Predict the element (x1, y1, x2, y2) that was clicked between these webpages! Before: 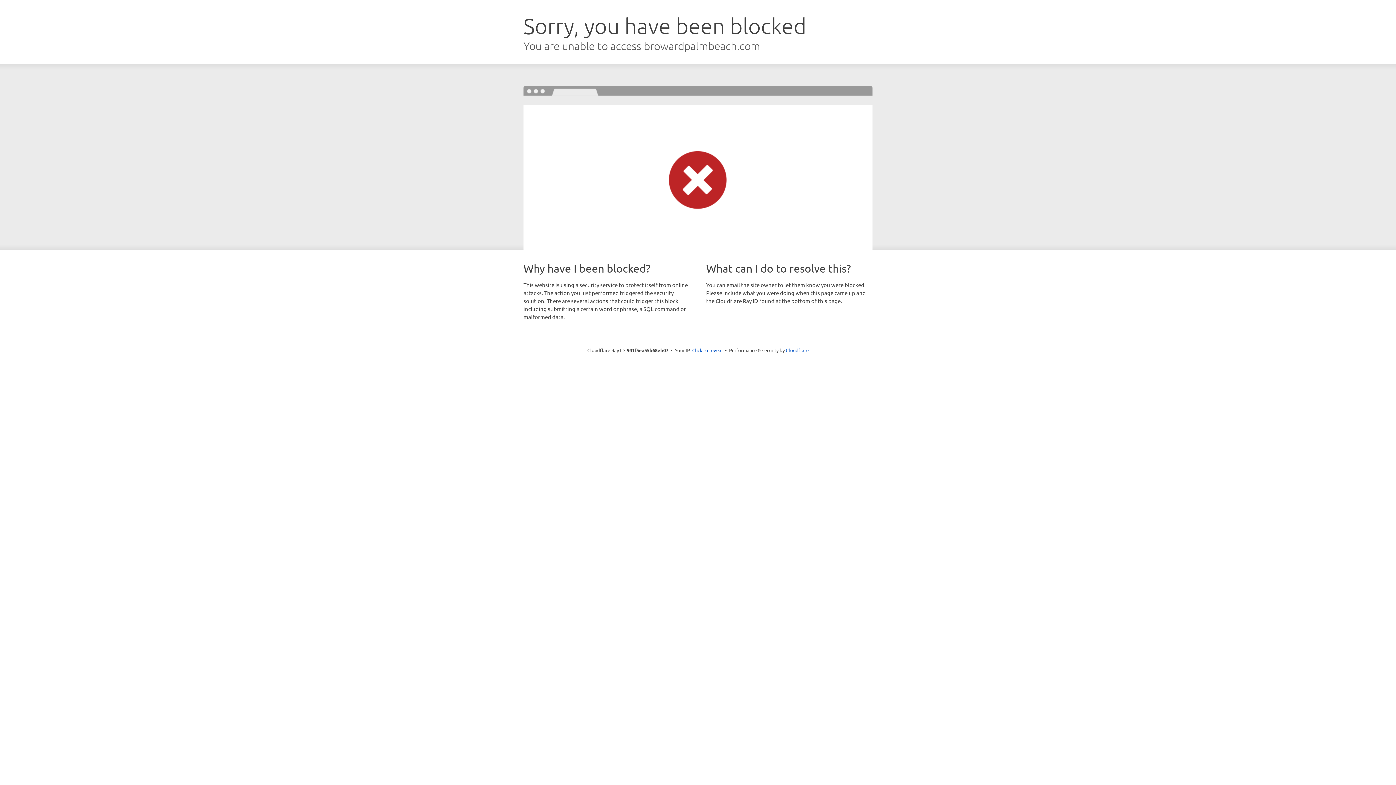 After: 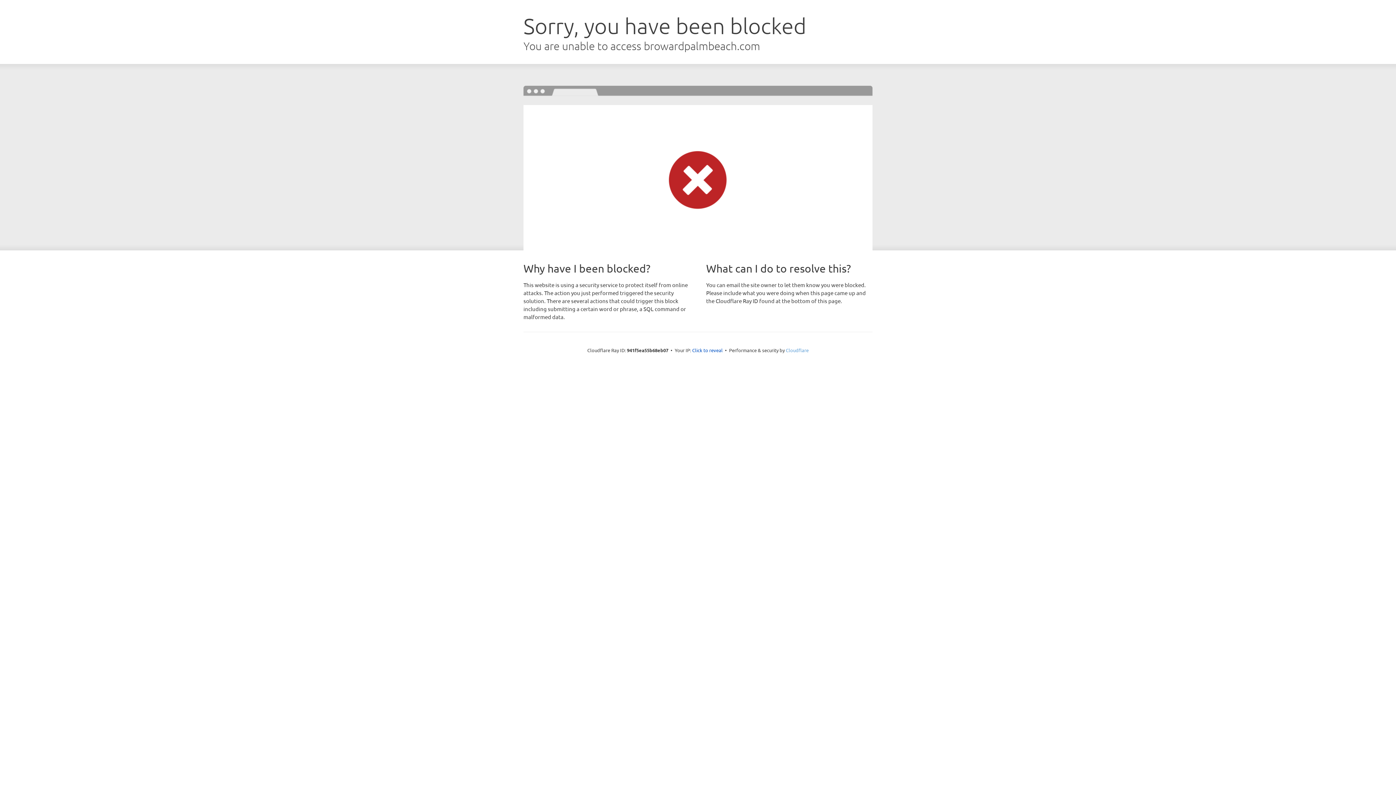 Action: bbox: (786, 347, 808, 353) label: Cloudflare